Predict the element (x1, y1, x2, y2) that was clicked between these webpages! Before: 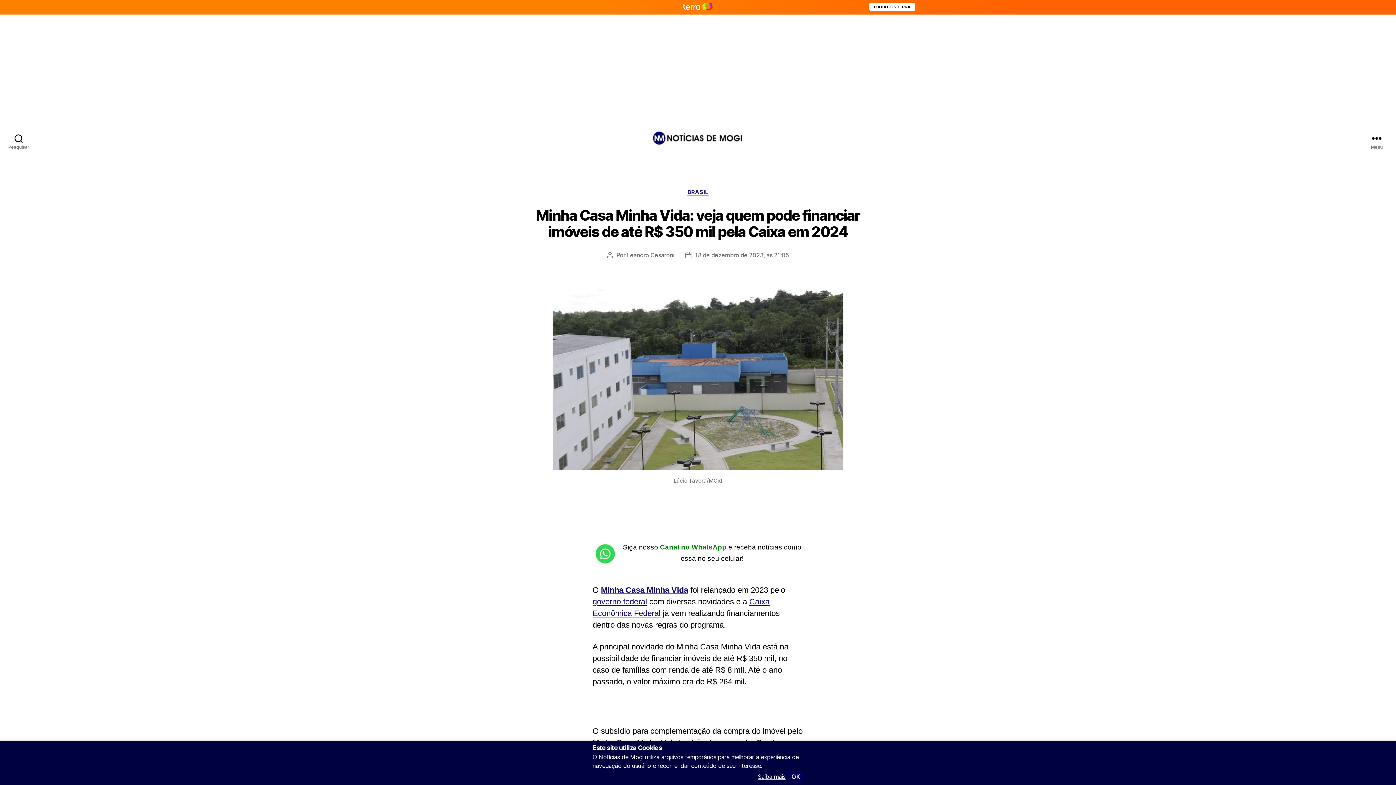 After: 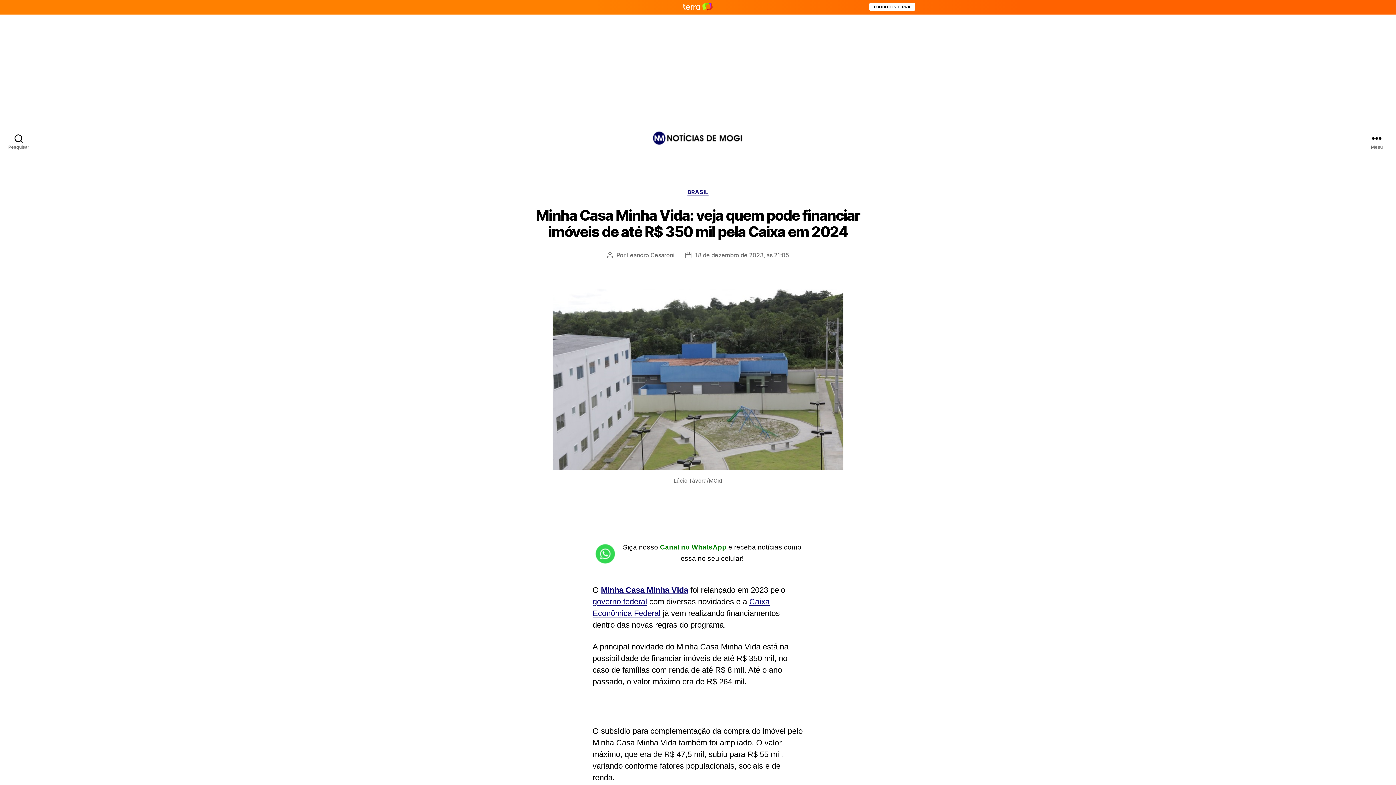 Action: label: OK bbox: (788, 771, 803, 782)